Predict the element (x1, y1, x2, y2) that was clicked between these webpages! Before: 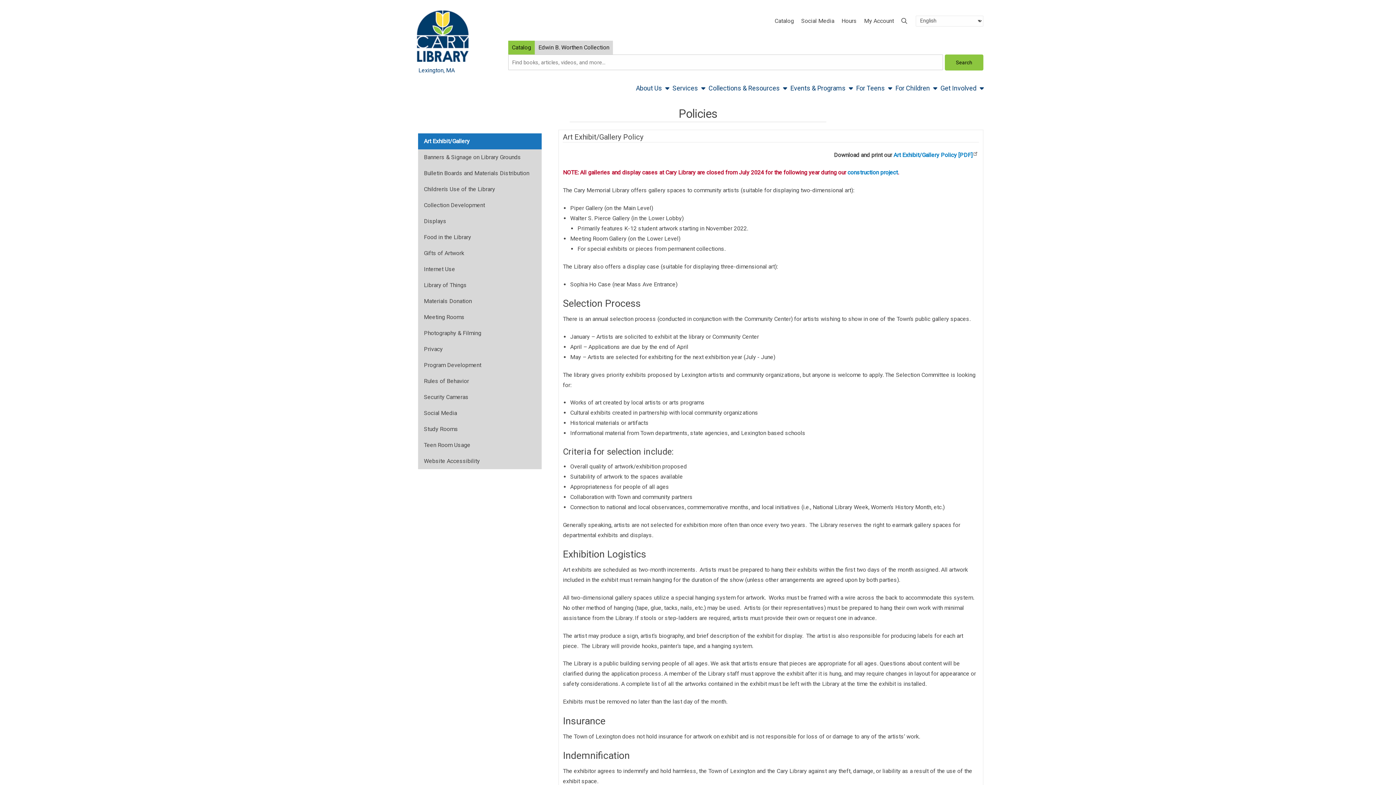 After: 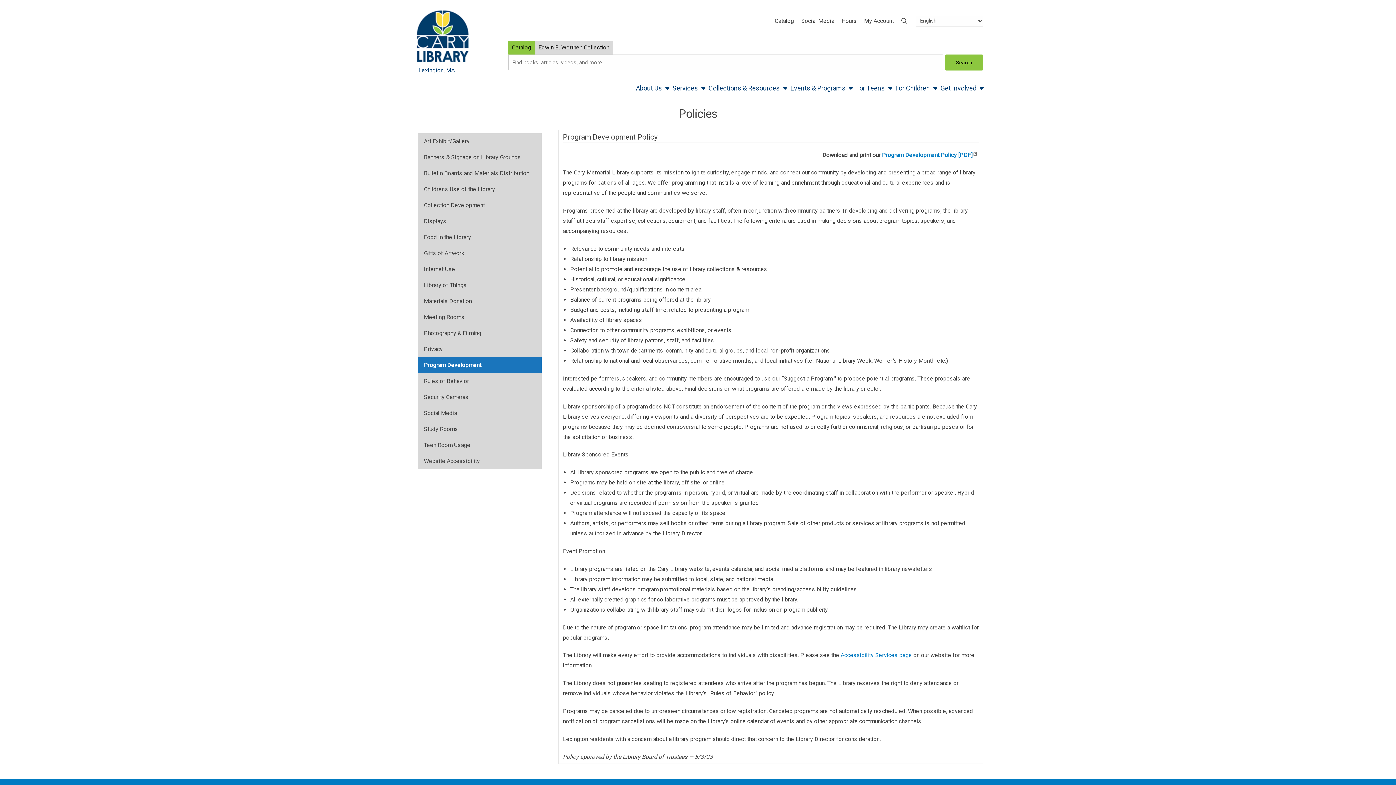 Action: bbox: (418, 357, 541, 373) label: Program Development